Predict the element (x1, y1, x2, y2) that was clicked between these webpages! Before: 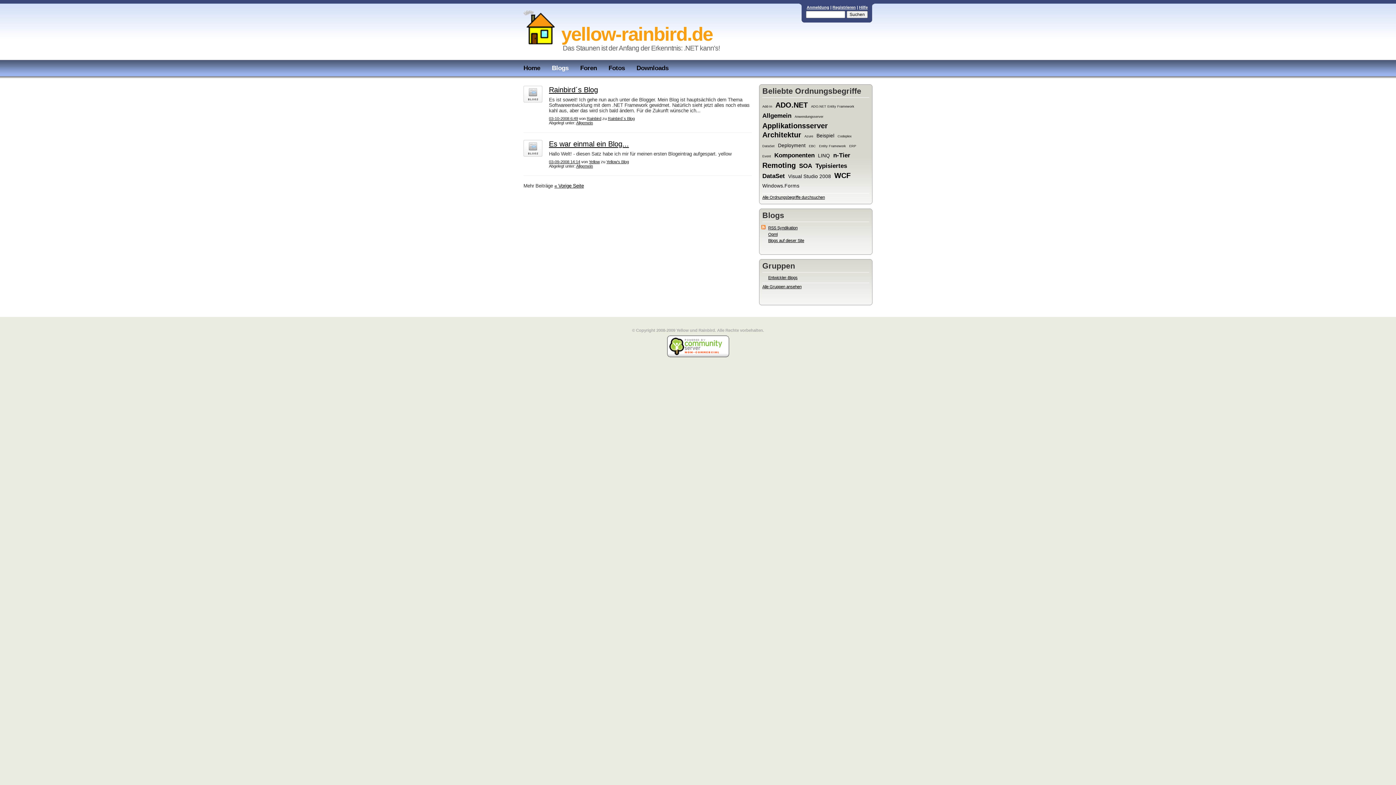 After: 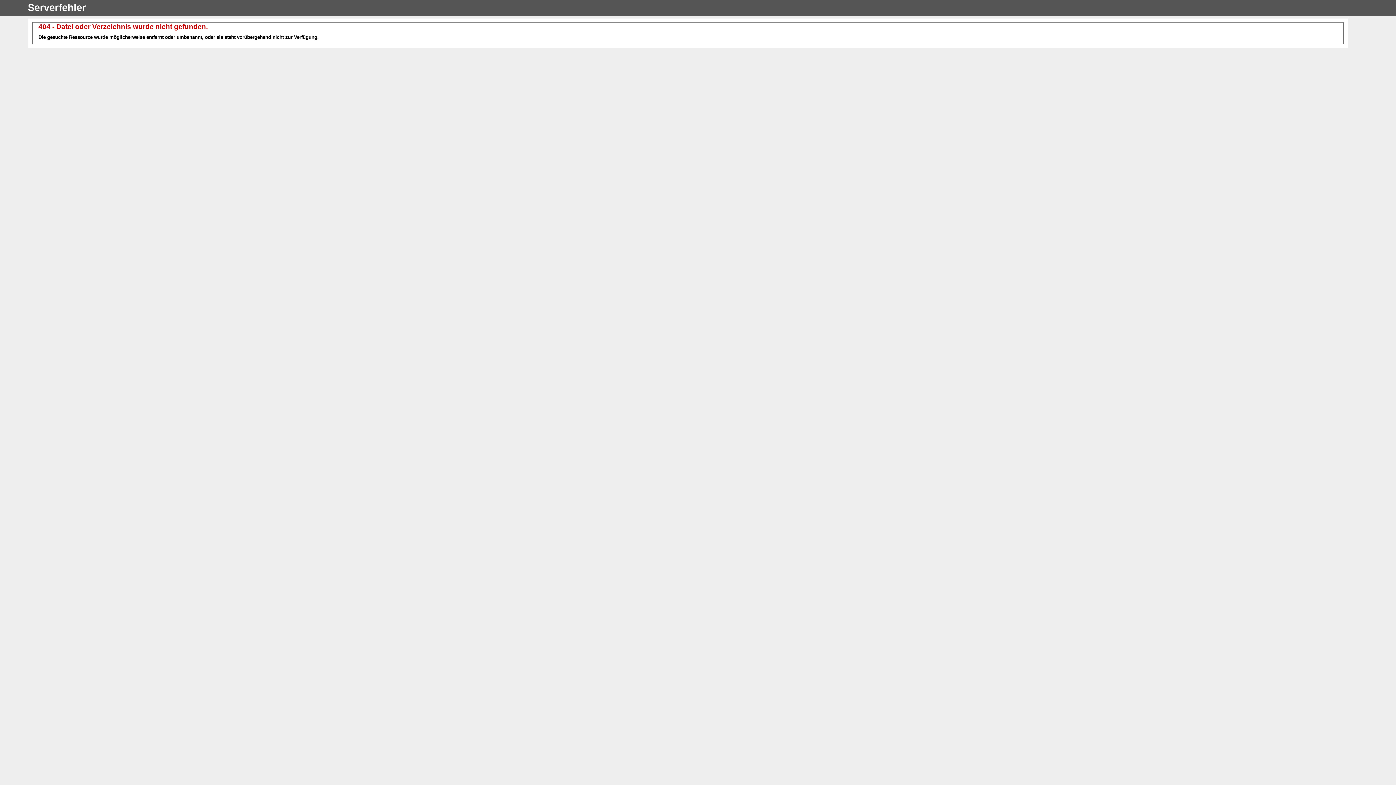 Action: label: Entity Framework bbox: (819, 144, 846, 148)